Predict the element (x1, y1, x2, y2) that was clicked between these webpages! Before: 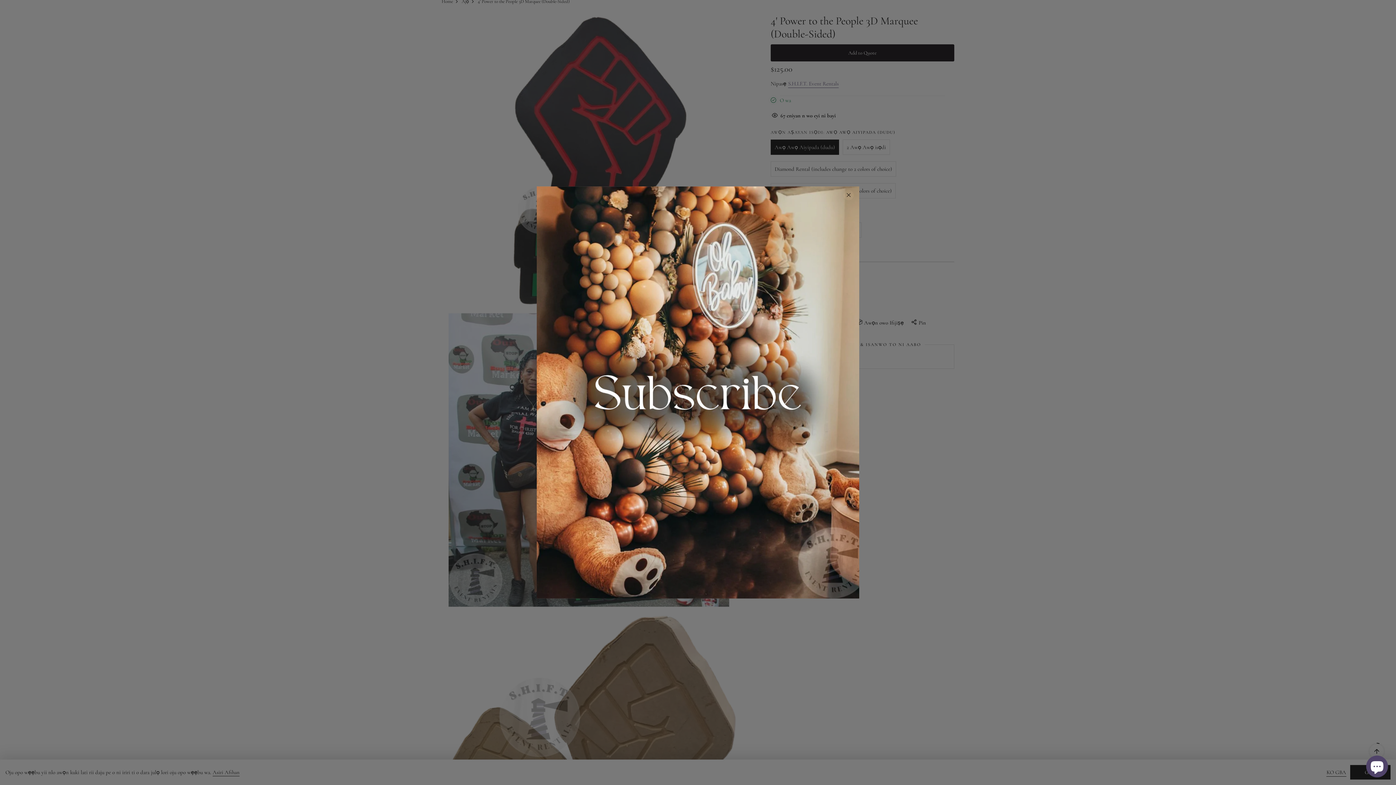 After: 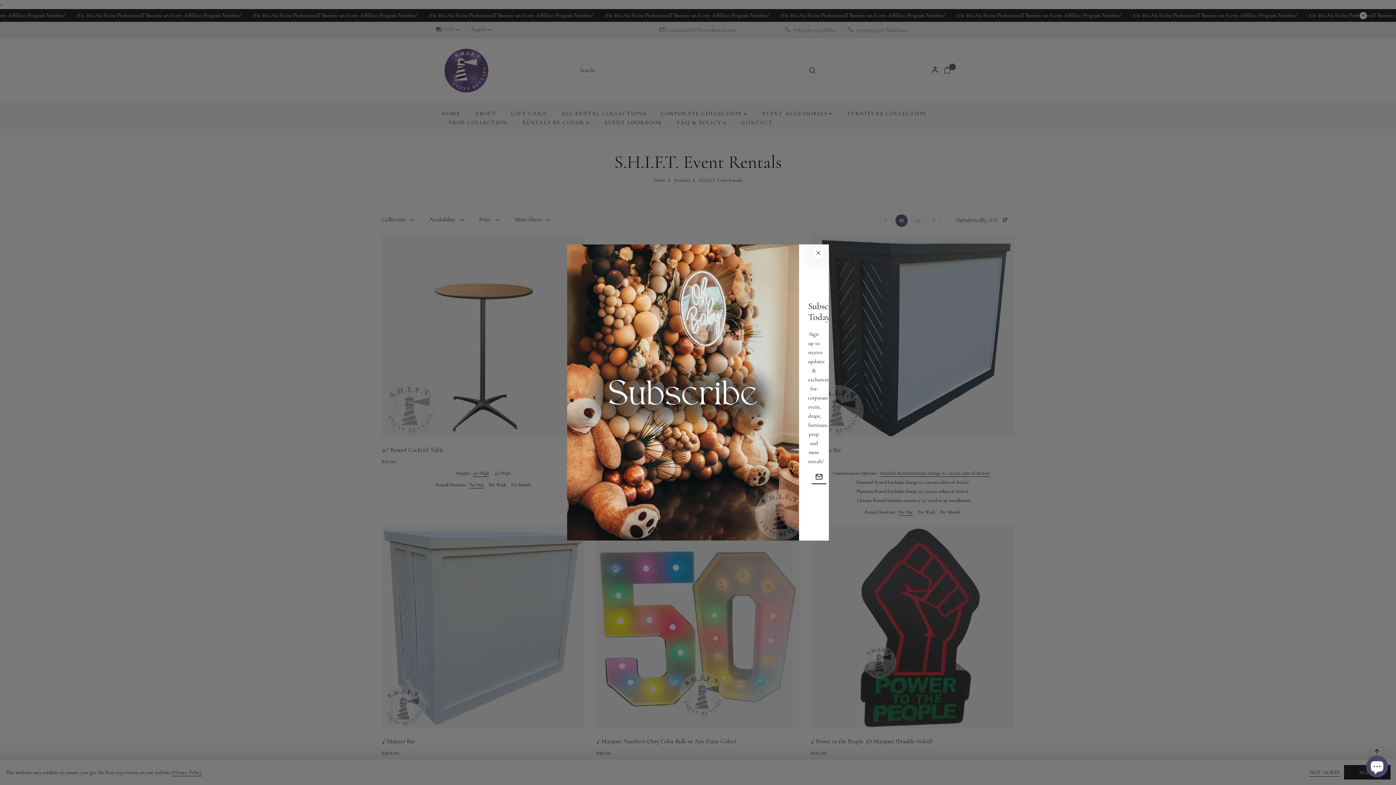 Action: label: S.H.I.F.T. Event Rentals bbox: (788, 79, 838, 88)